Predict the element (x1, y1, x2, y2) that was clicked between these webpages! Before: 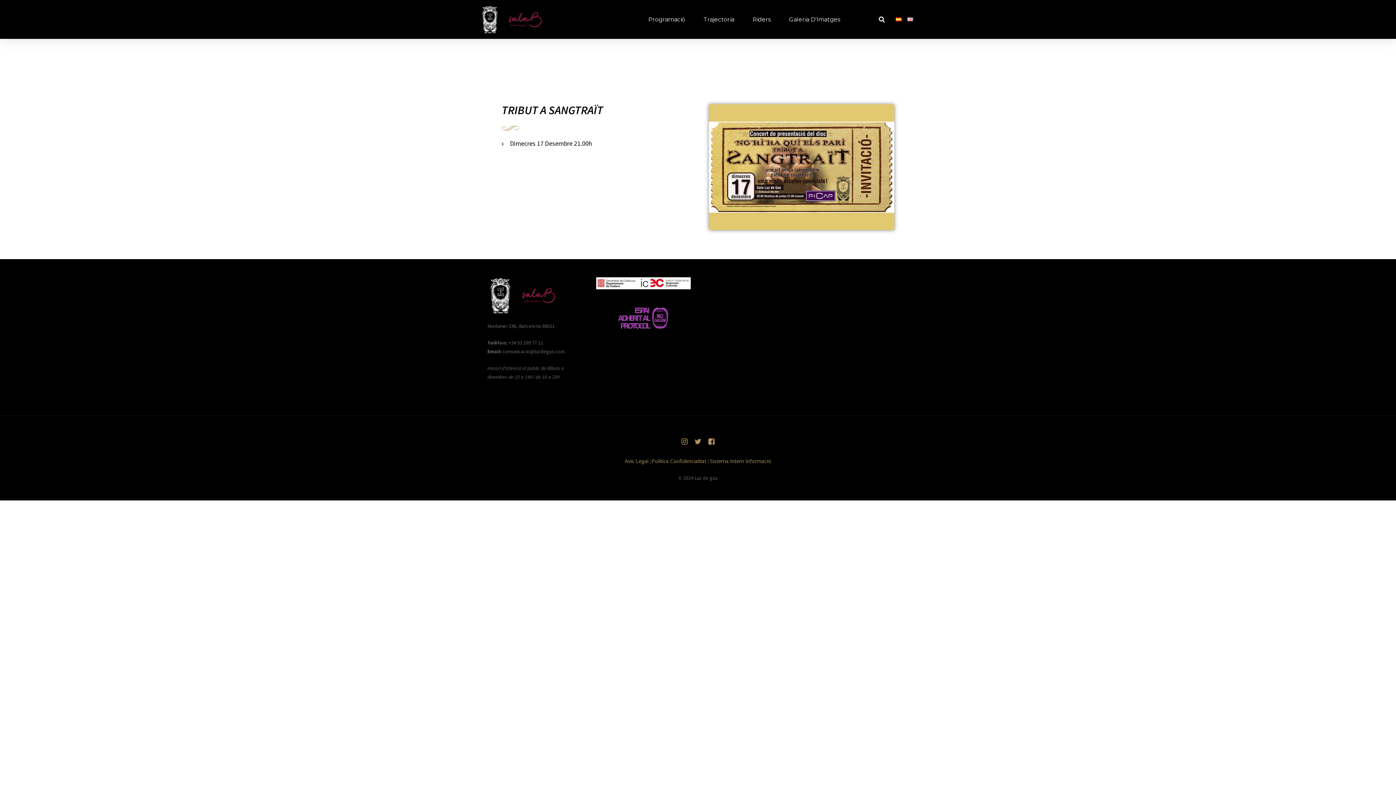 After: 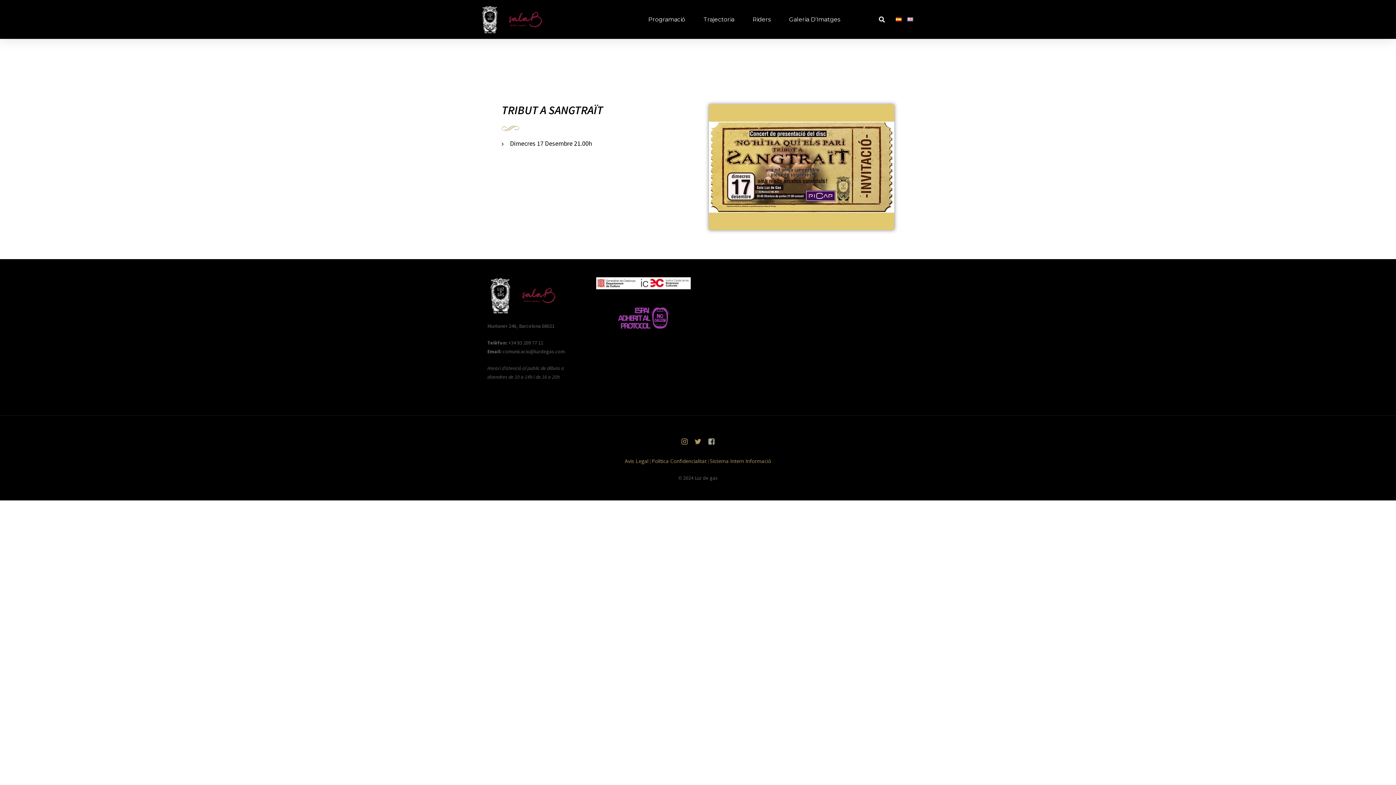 Action: bbox: (707, 437, 716, 446)